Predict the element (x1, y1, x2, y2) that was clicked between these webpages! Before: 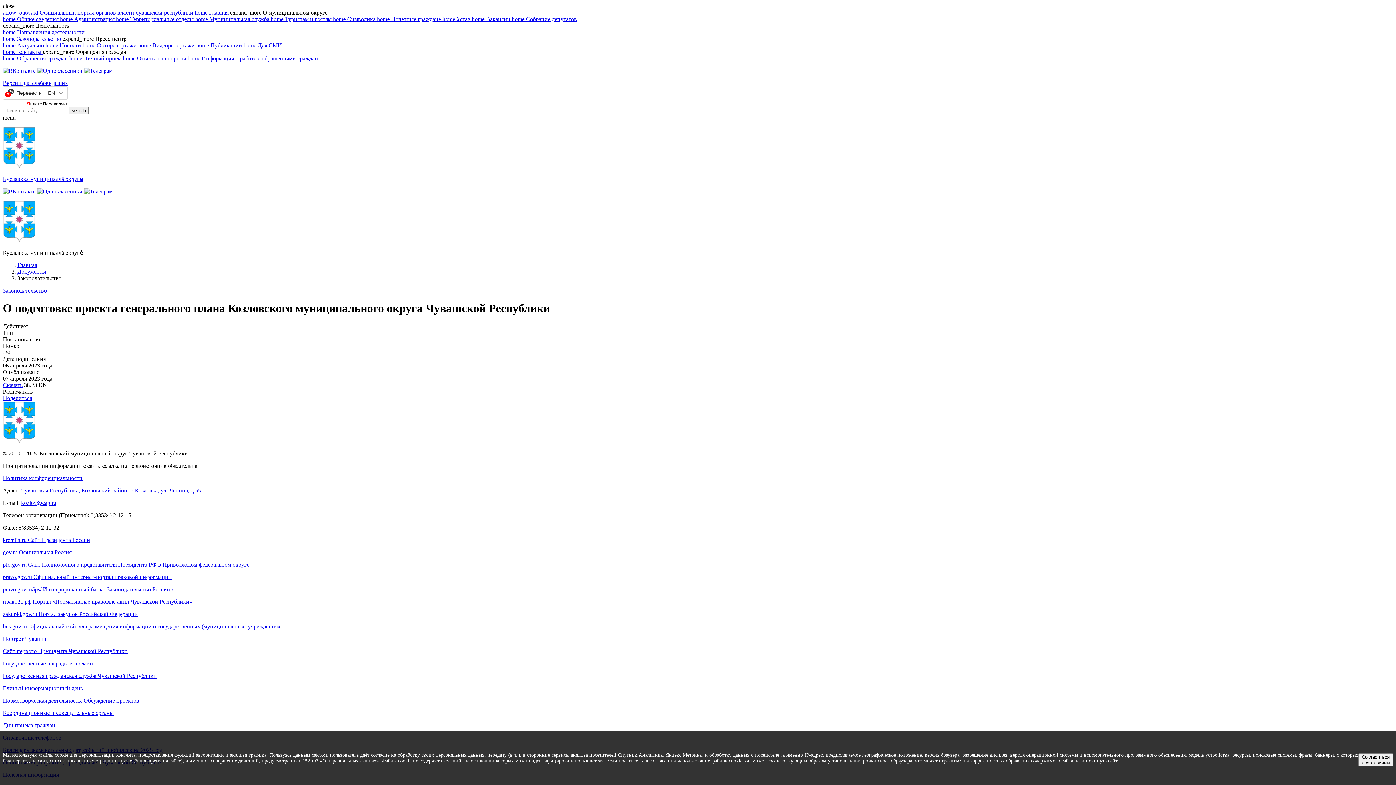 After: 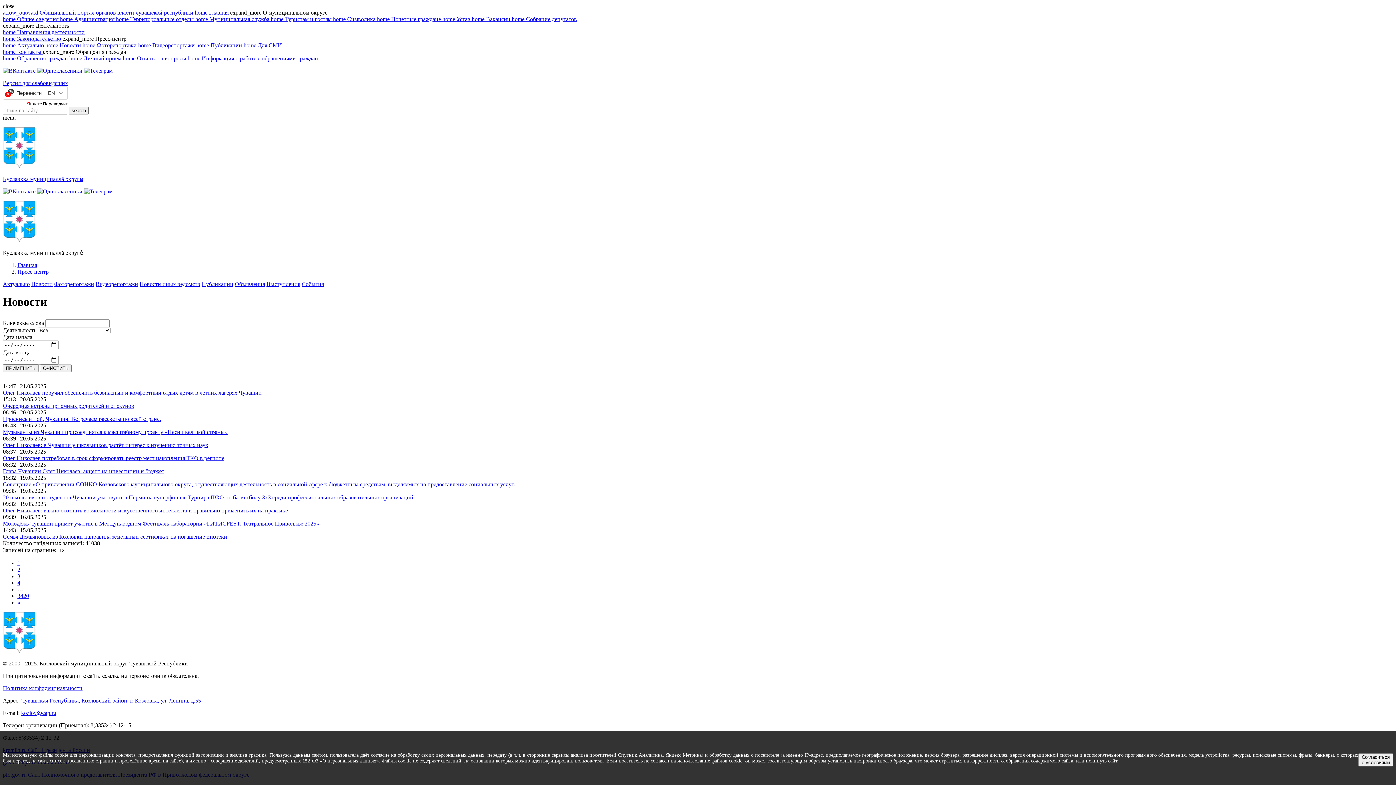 Action: bbox: (45, 42, 82, 48) label: home Новости 